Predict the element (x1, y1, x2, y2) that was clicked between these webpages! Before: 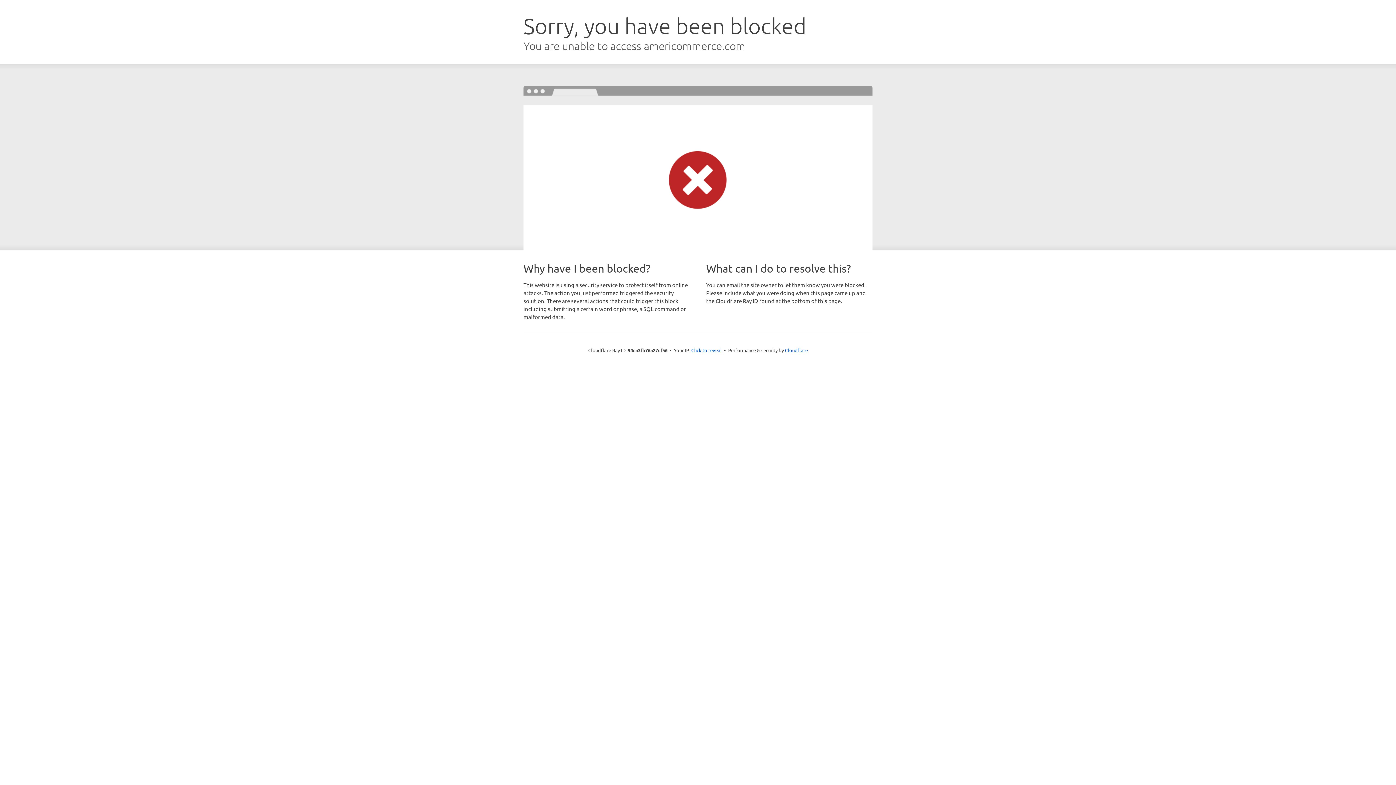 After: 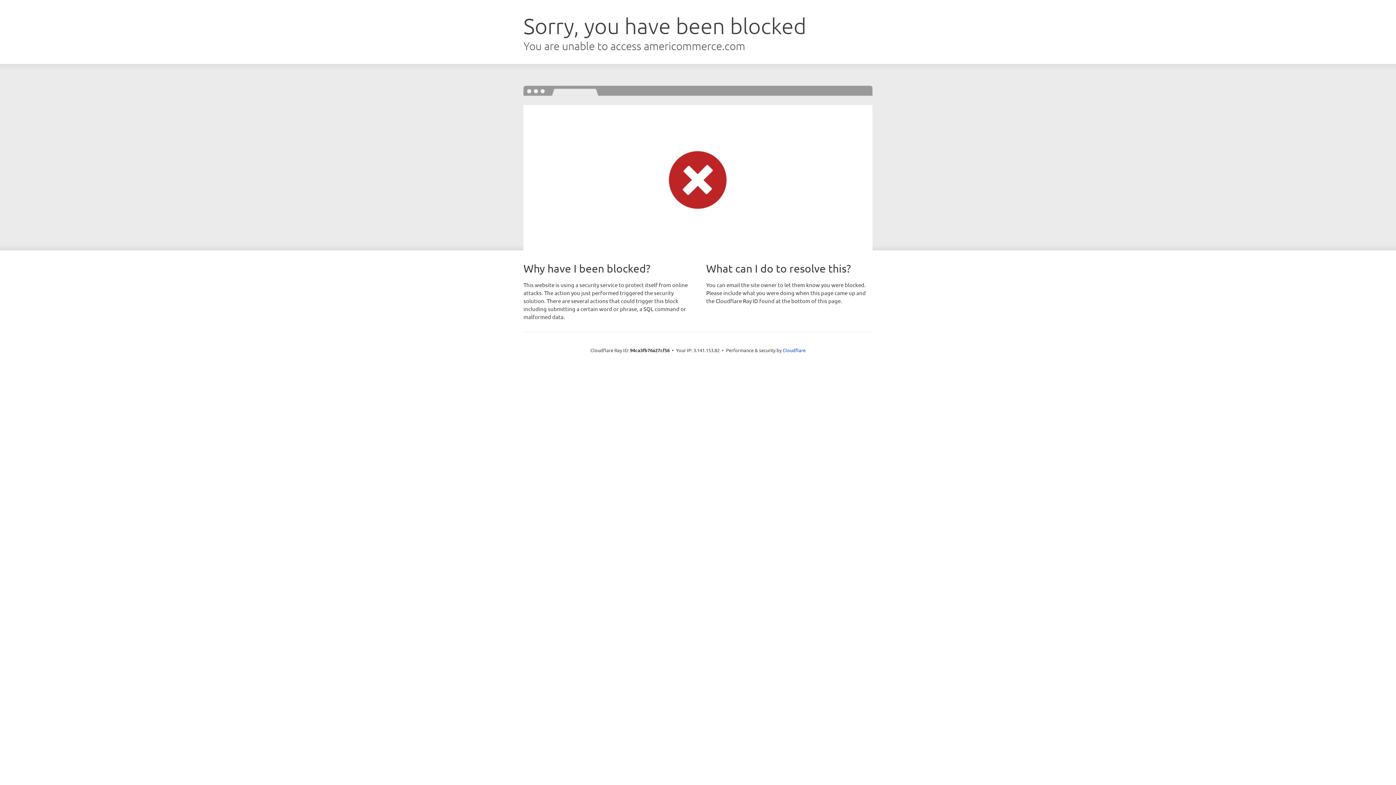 Action: label: Click to reveal bbox: (691, 346, 722, 353)